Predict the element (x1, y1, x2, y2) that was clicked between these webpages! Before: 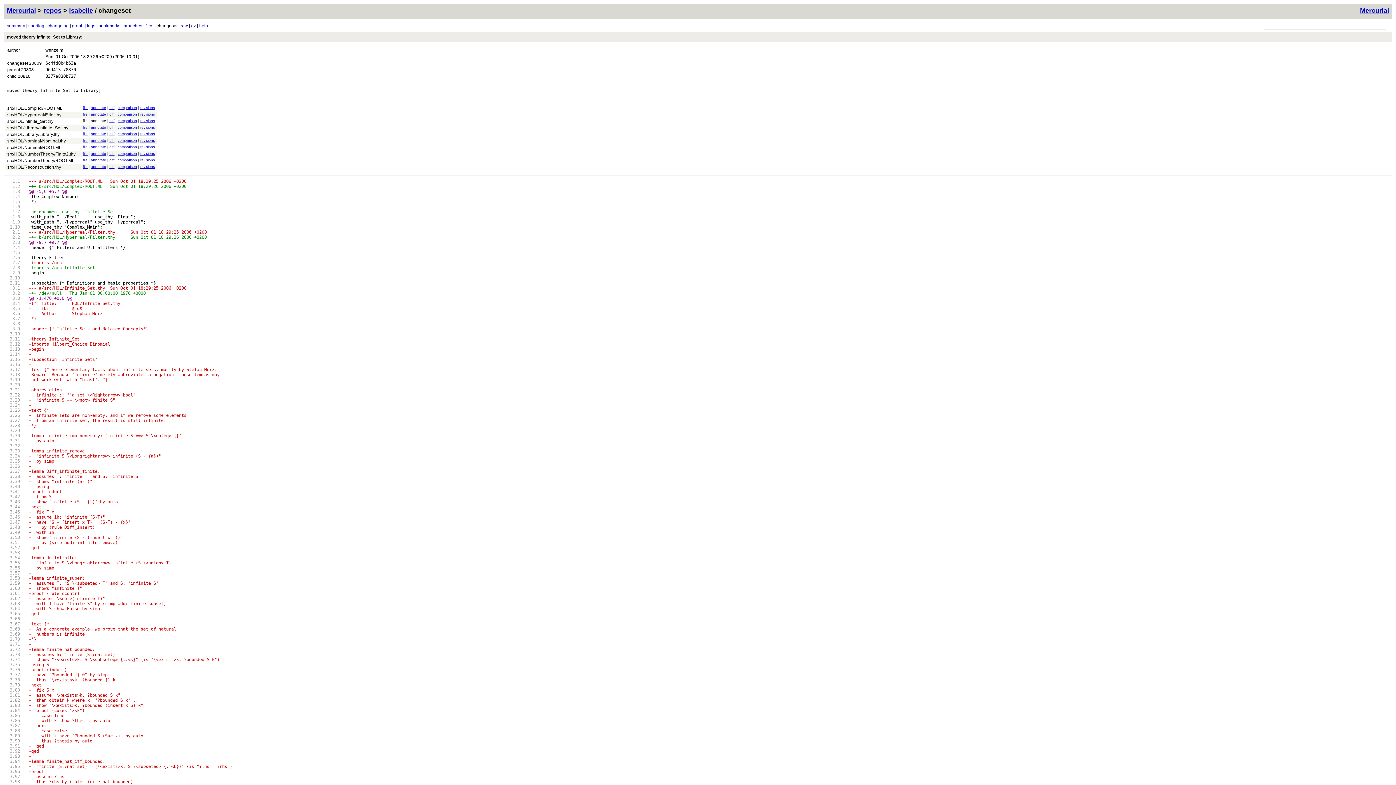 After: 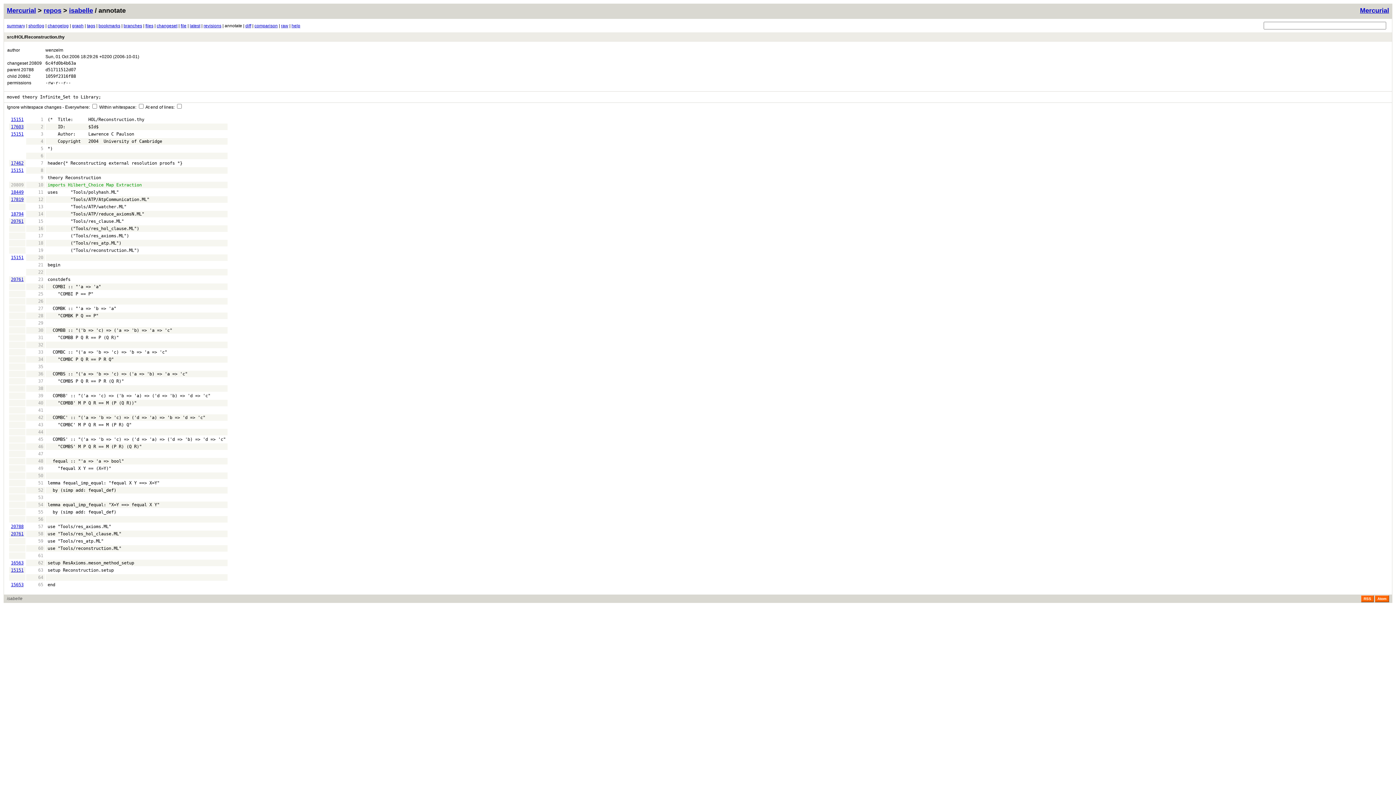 Action: label: annotate bbox: (90, 164, 106, 168)